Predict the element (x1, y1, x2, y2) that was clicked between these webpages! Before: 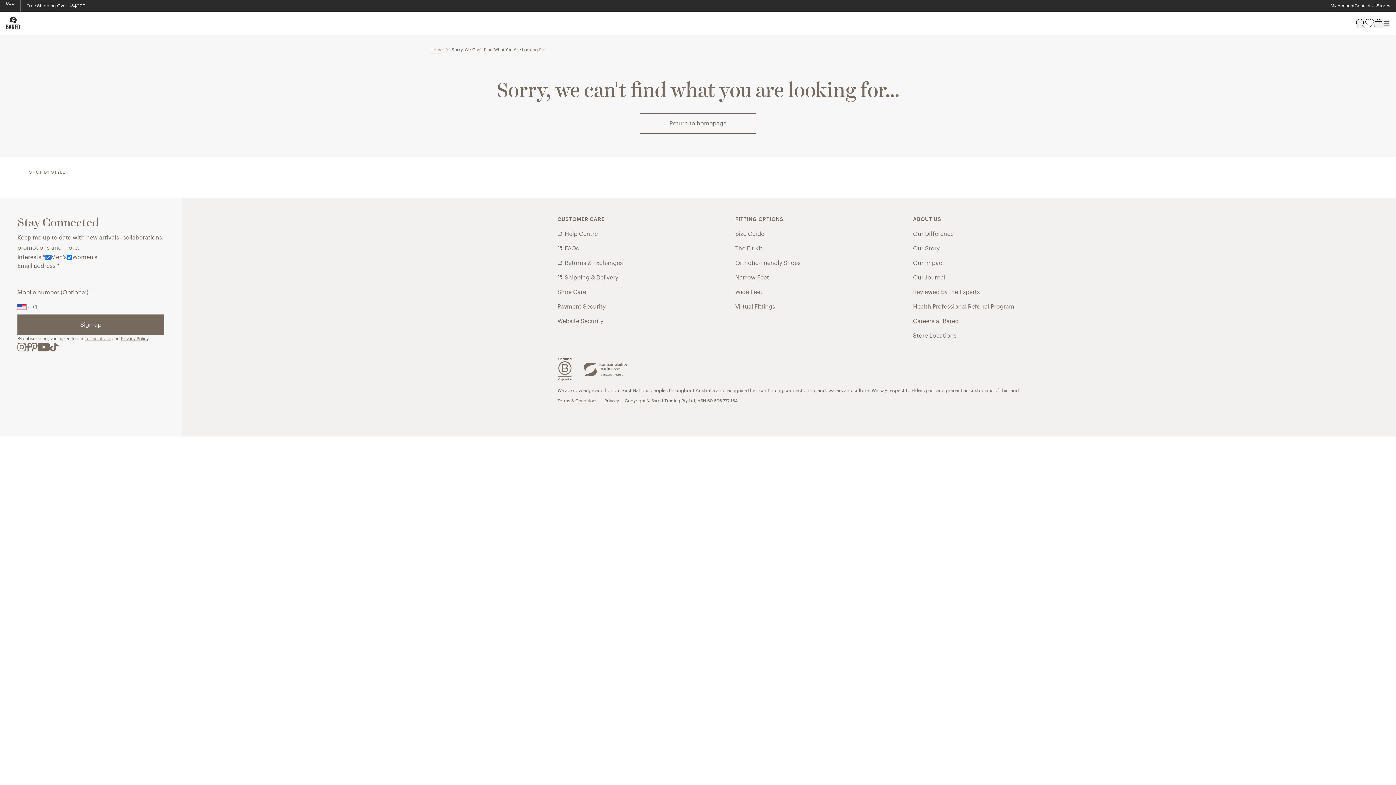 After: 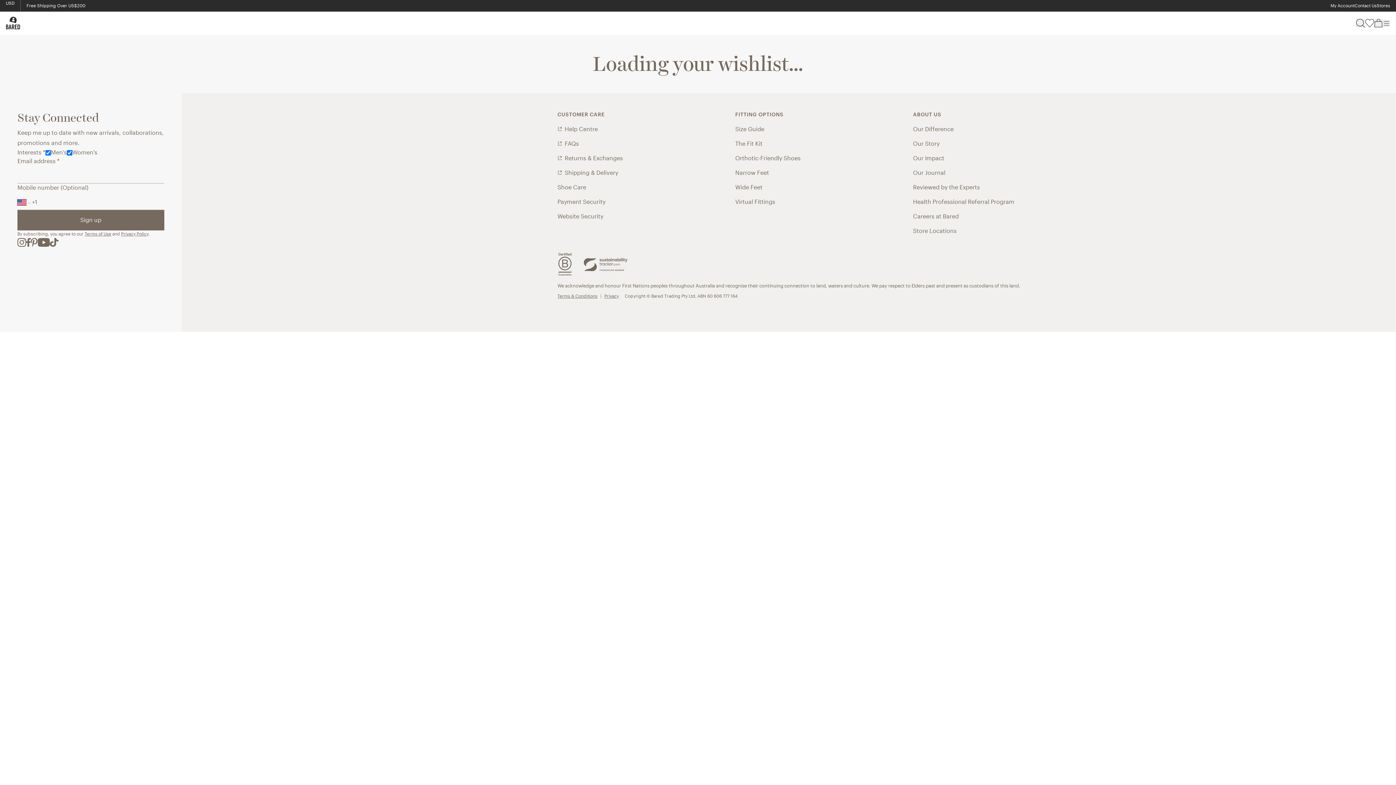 Action: bbox: (1365, 18, 1374, 27)